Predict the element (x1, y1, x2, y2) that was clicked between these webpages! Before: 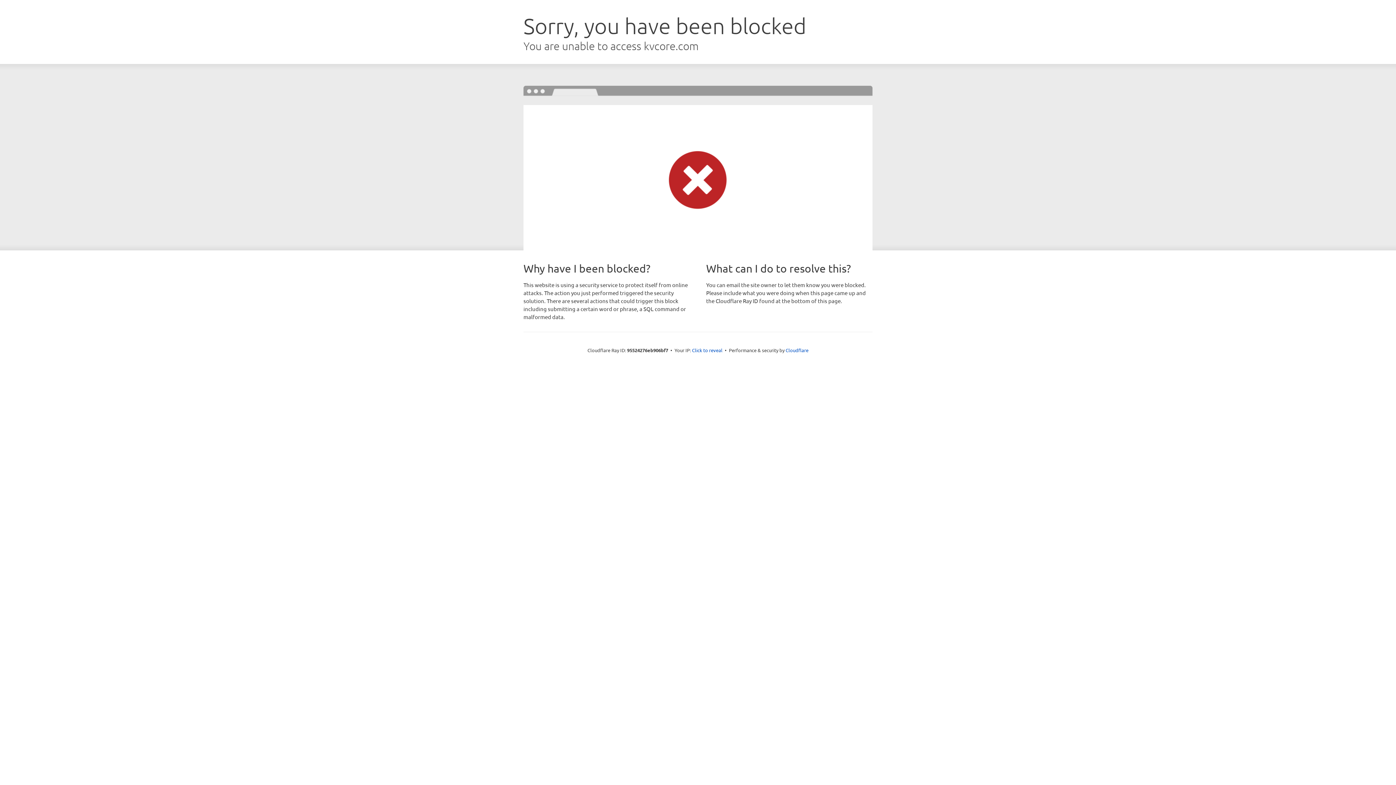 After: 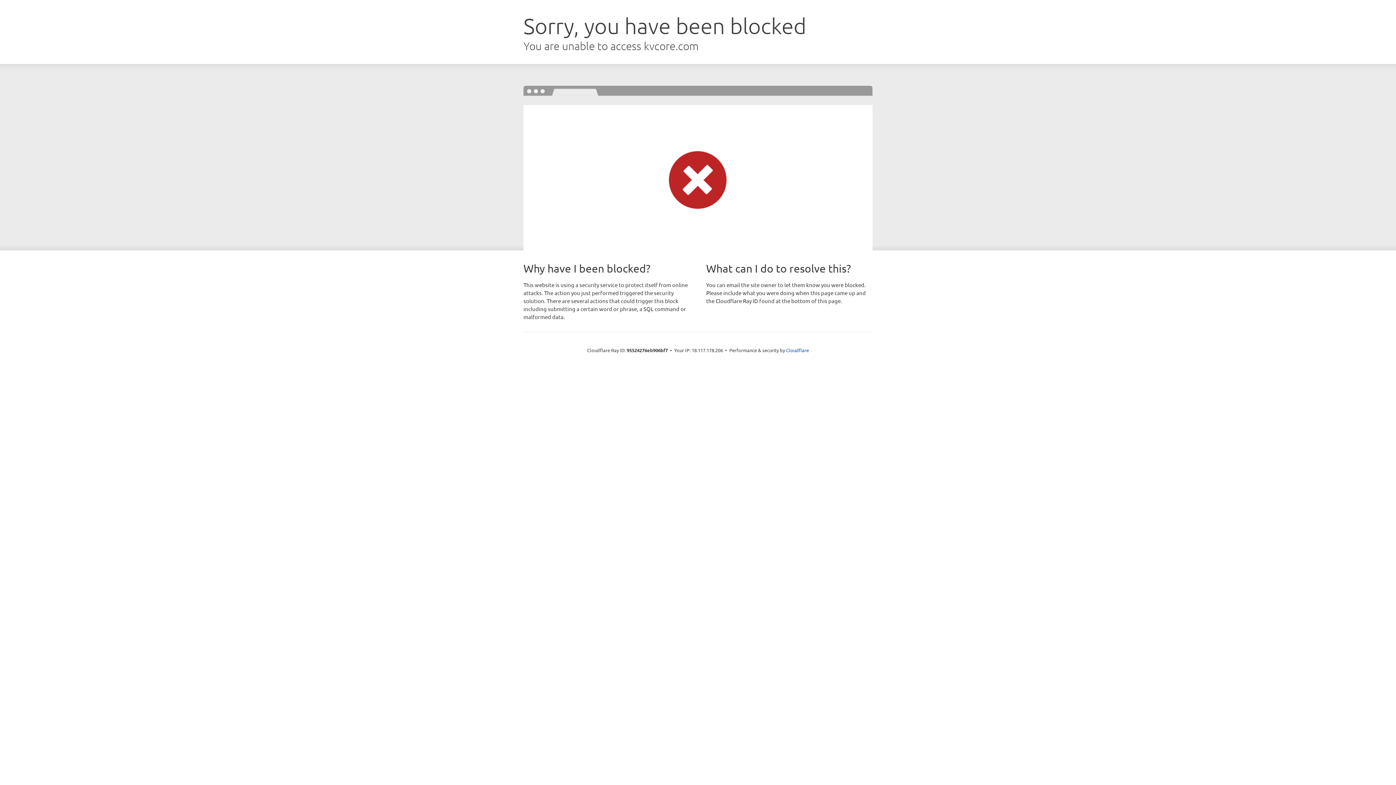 Action: label: Click to reveal bbox: (692, 346, 722, 353)